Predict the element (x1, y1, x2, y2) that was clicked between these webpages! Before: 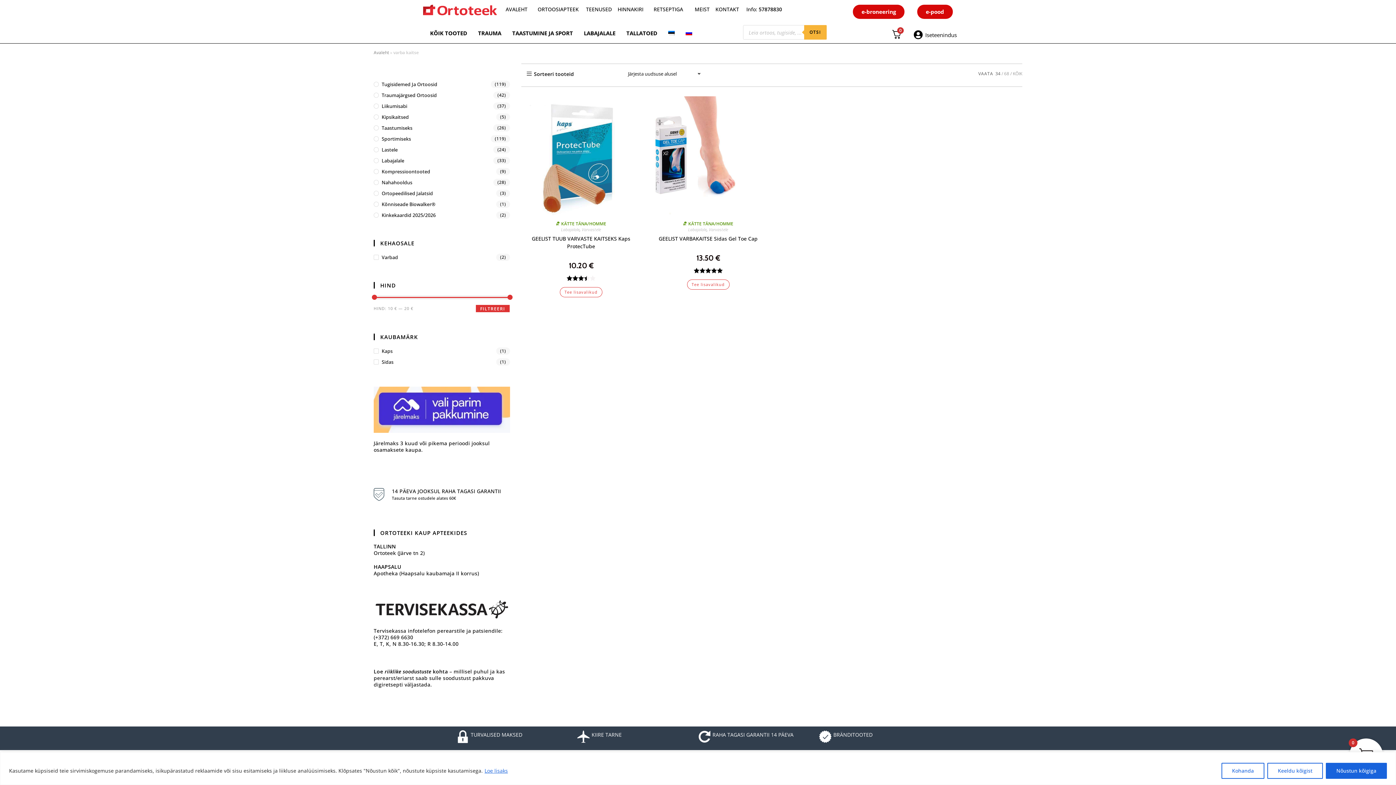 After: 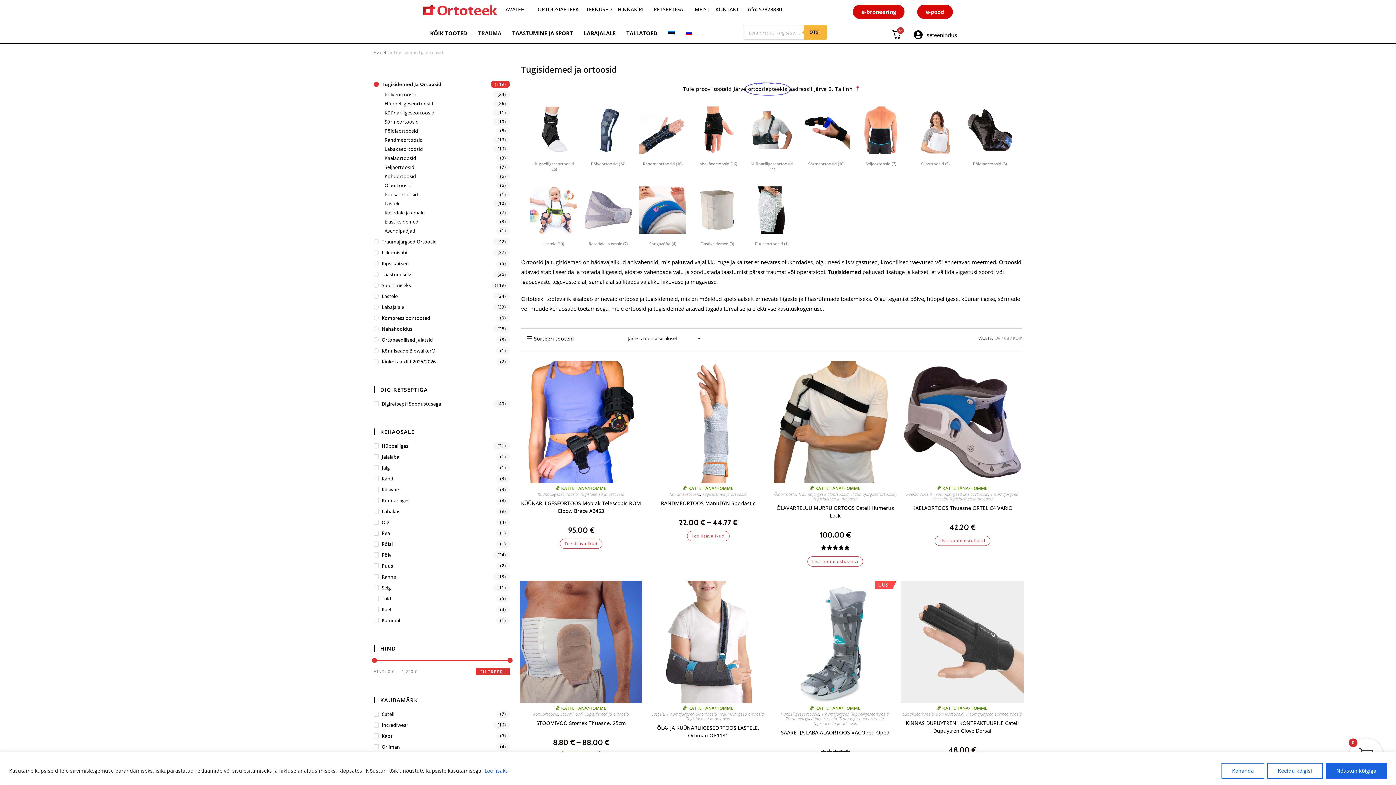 Action: bbox: (917, 4, 953, 18) label: e-pood